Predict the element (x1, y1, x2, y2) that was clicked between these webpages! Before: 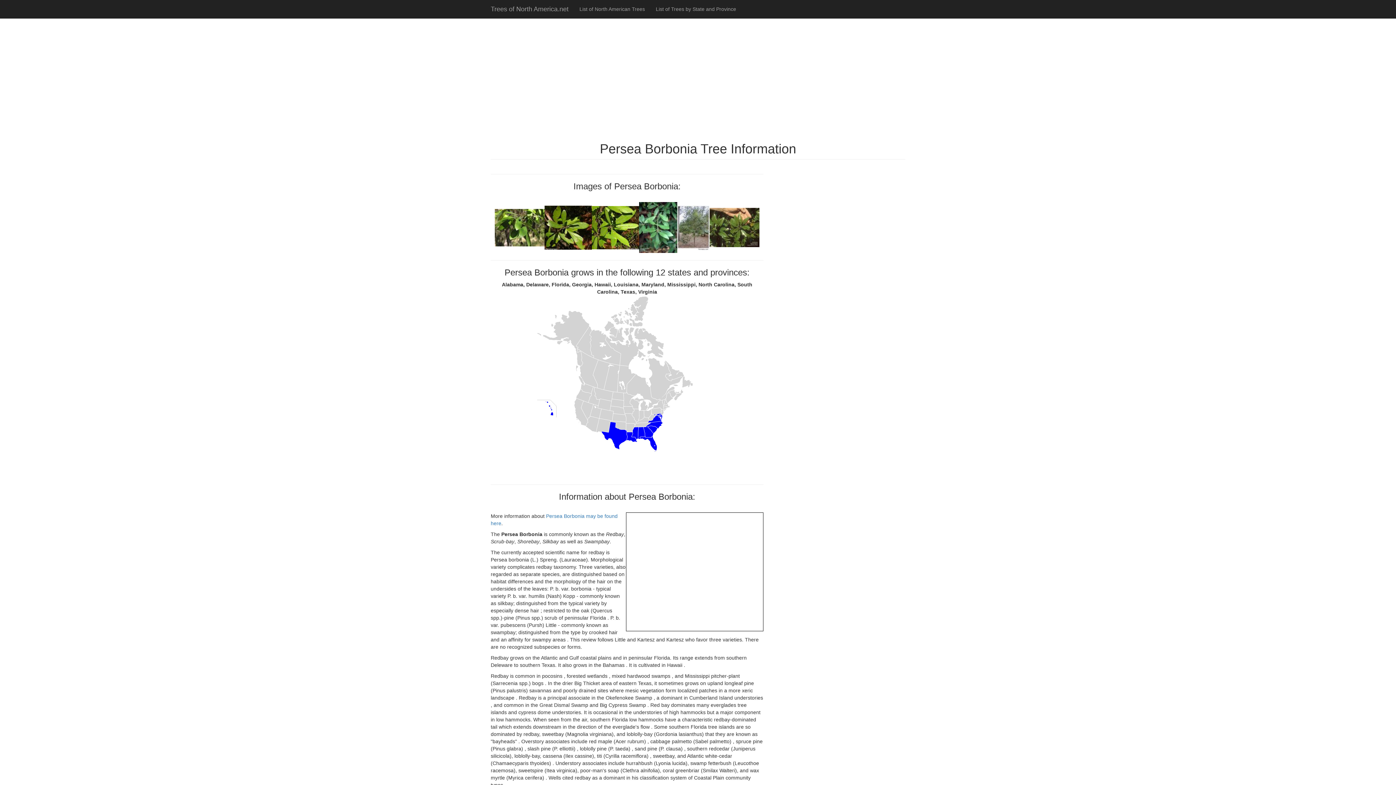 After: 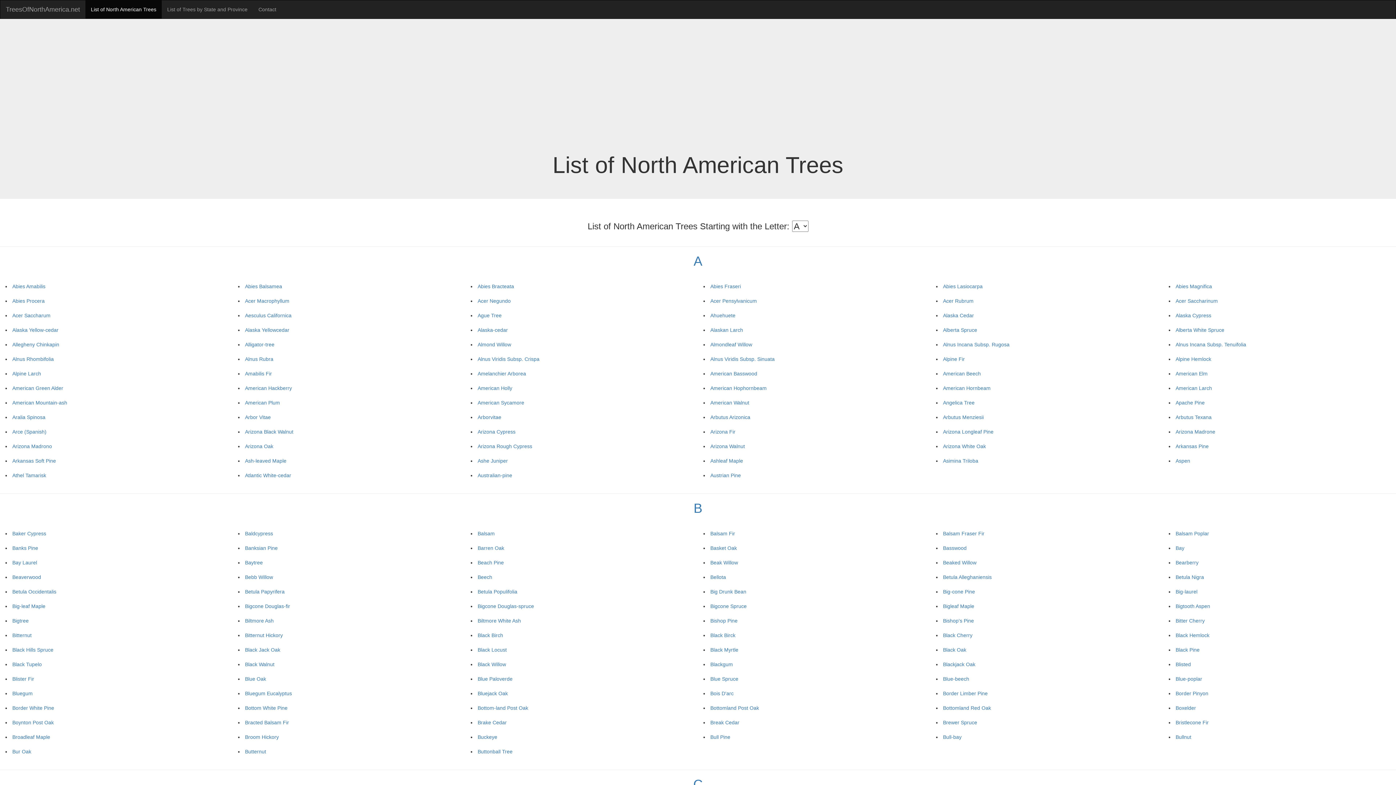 Action: label: List of North American Trees bbox: (574, 0, 650, 18)